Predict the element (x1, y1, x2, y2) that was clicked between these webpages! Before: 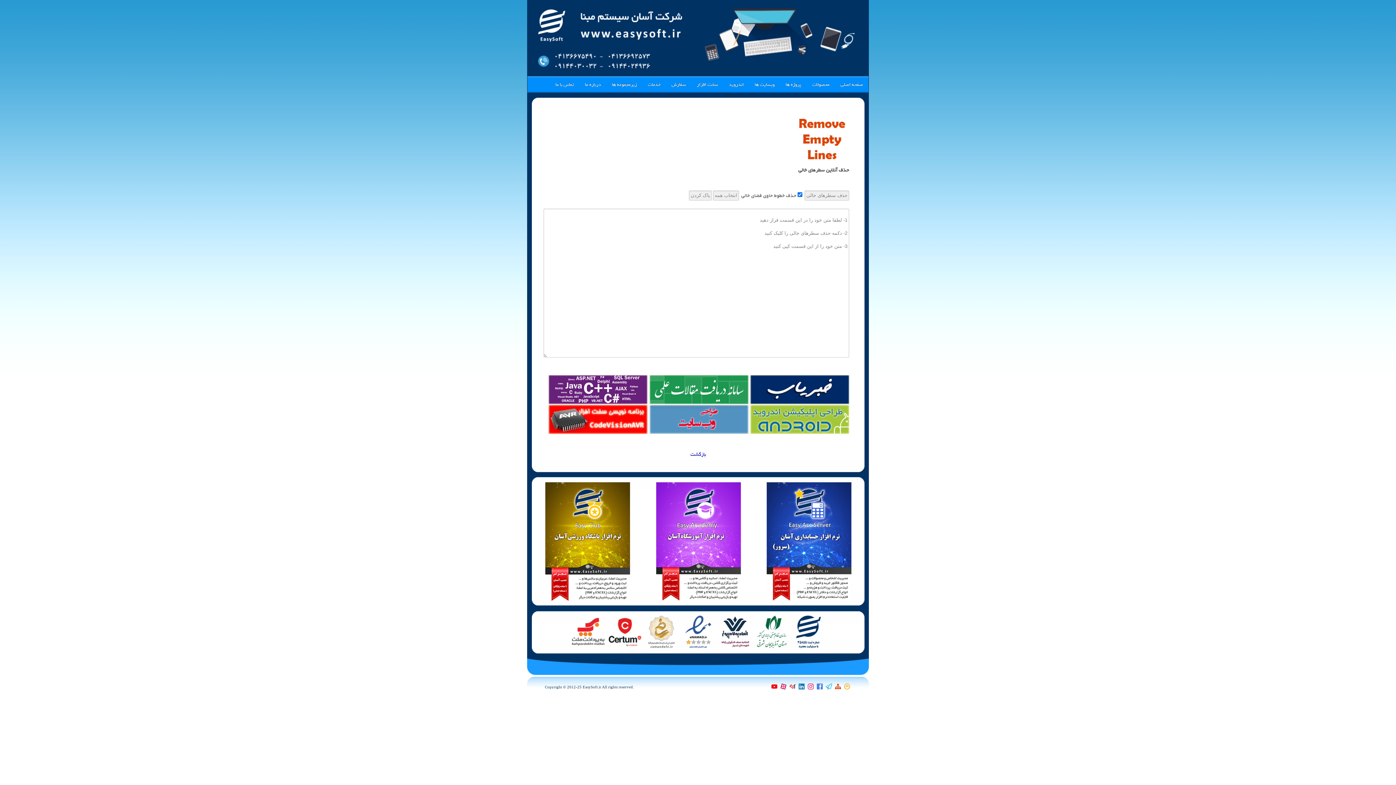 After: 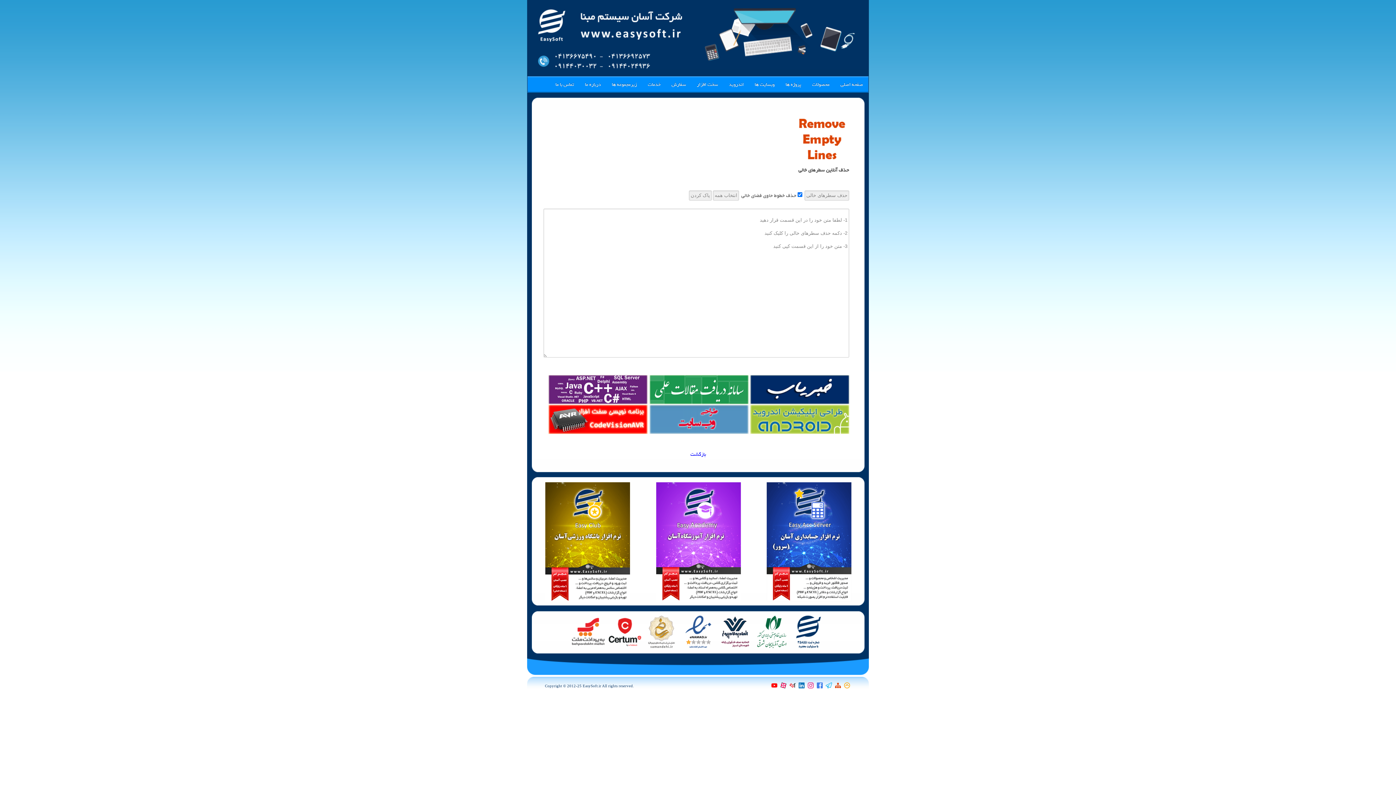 Action: bbox: (788, 687, 796, 691)